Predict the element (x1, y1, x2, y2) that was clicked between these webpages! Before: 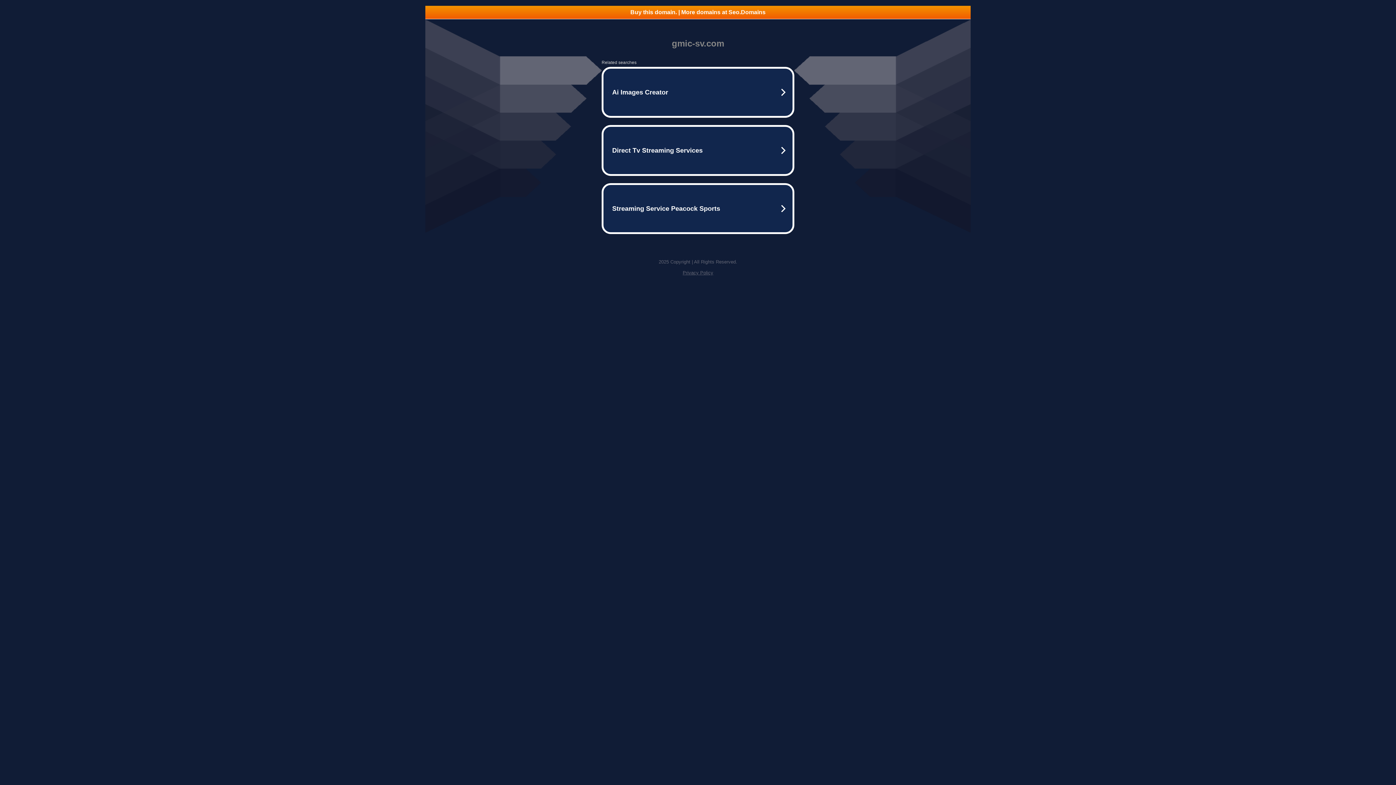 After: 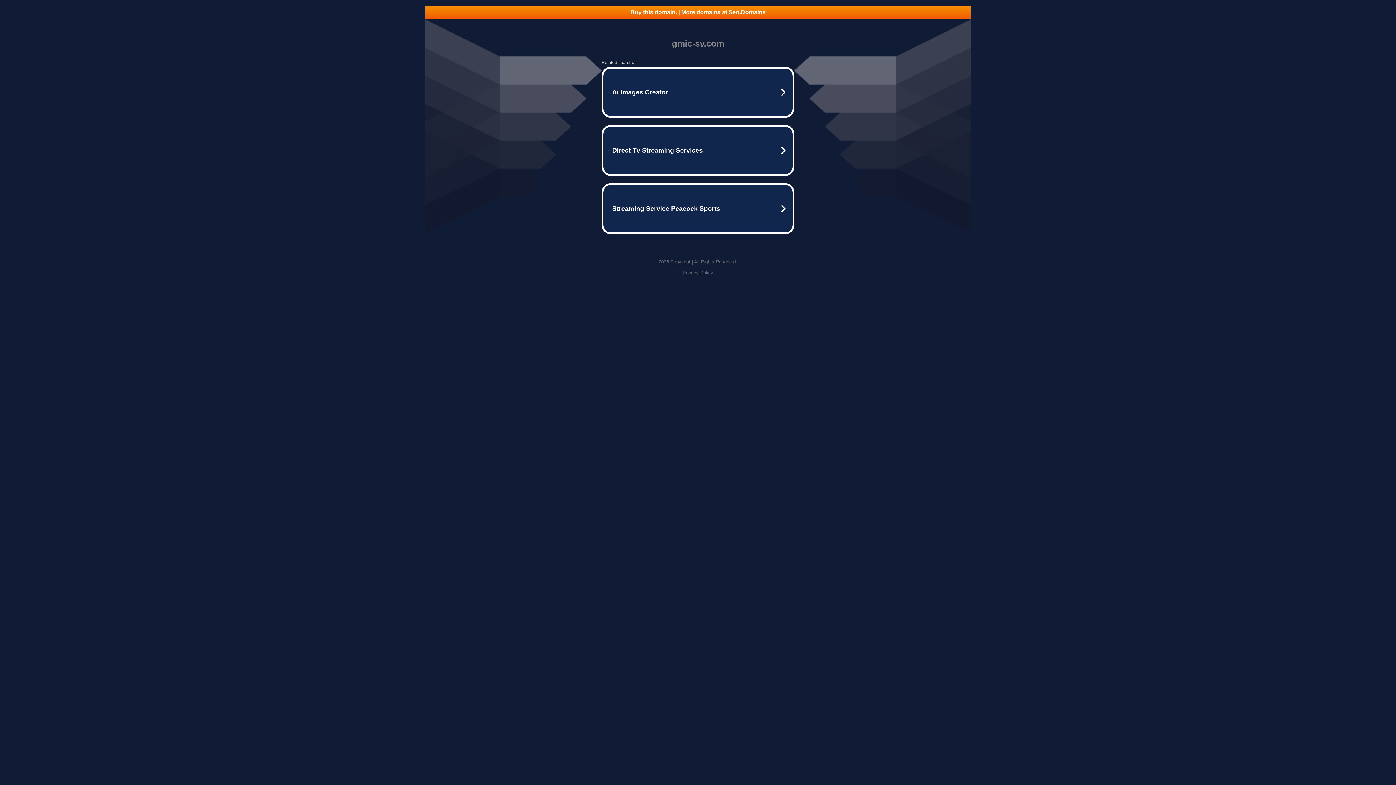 Action: label: Buy this domain. | More domains at Seo.Domains bbox: (425, 5, 970, 18)